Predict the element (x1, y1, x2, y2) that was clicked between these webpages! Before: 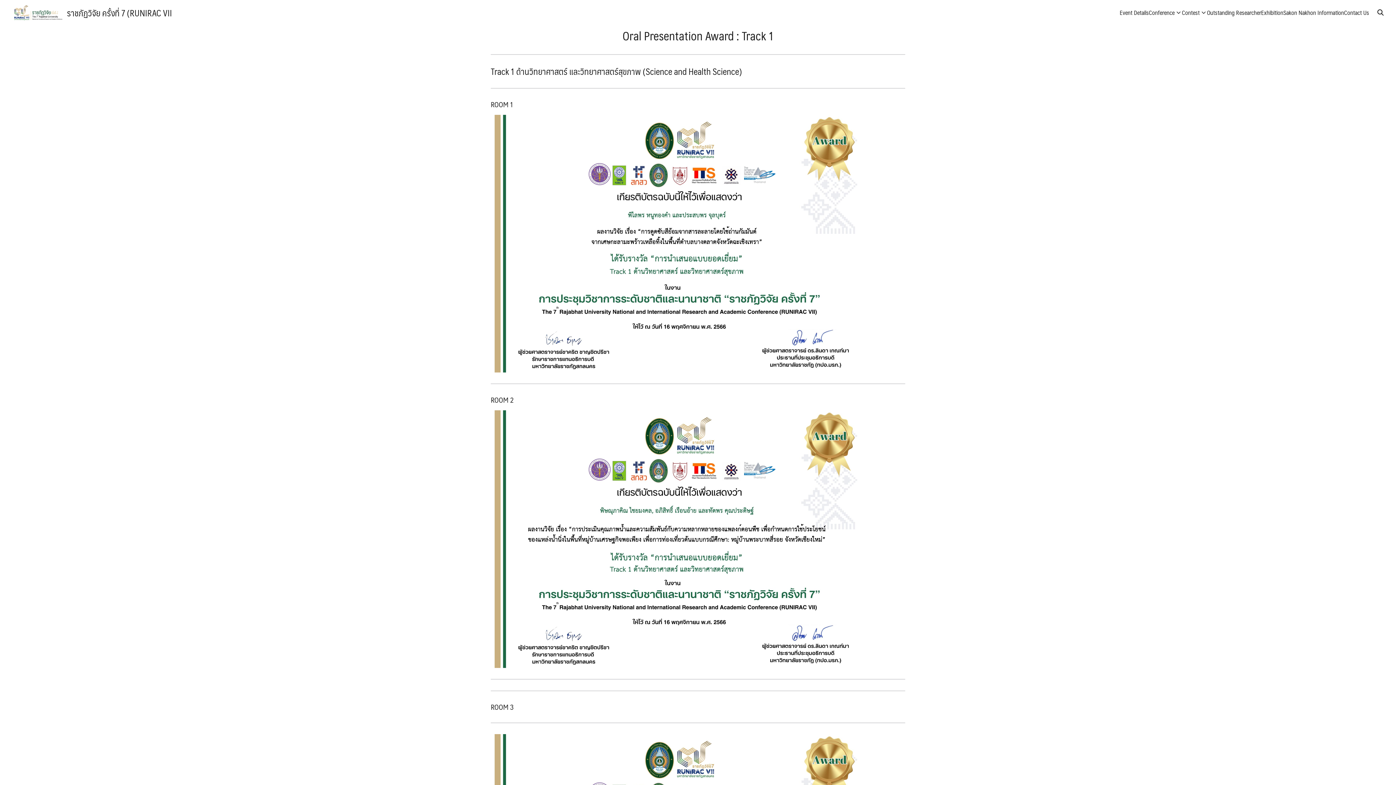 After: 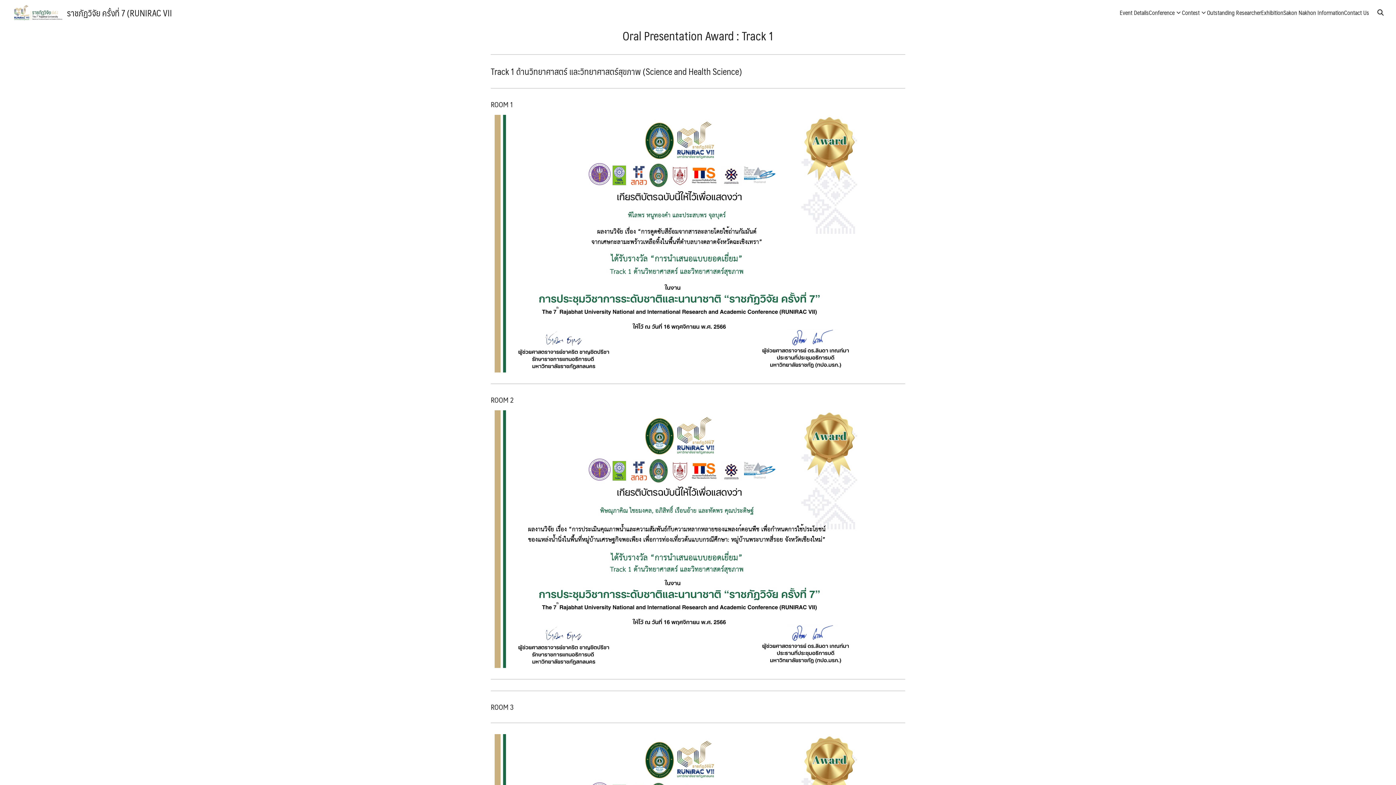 Action: bbox: (490, 114, 863, 372)